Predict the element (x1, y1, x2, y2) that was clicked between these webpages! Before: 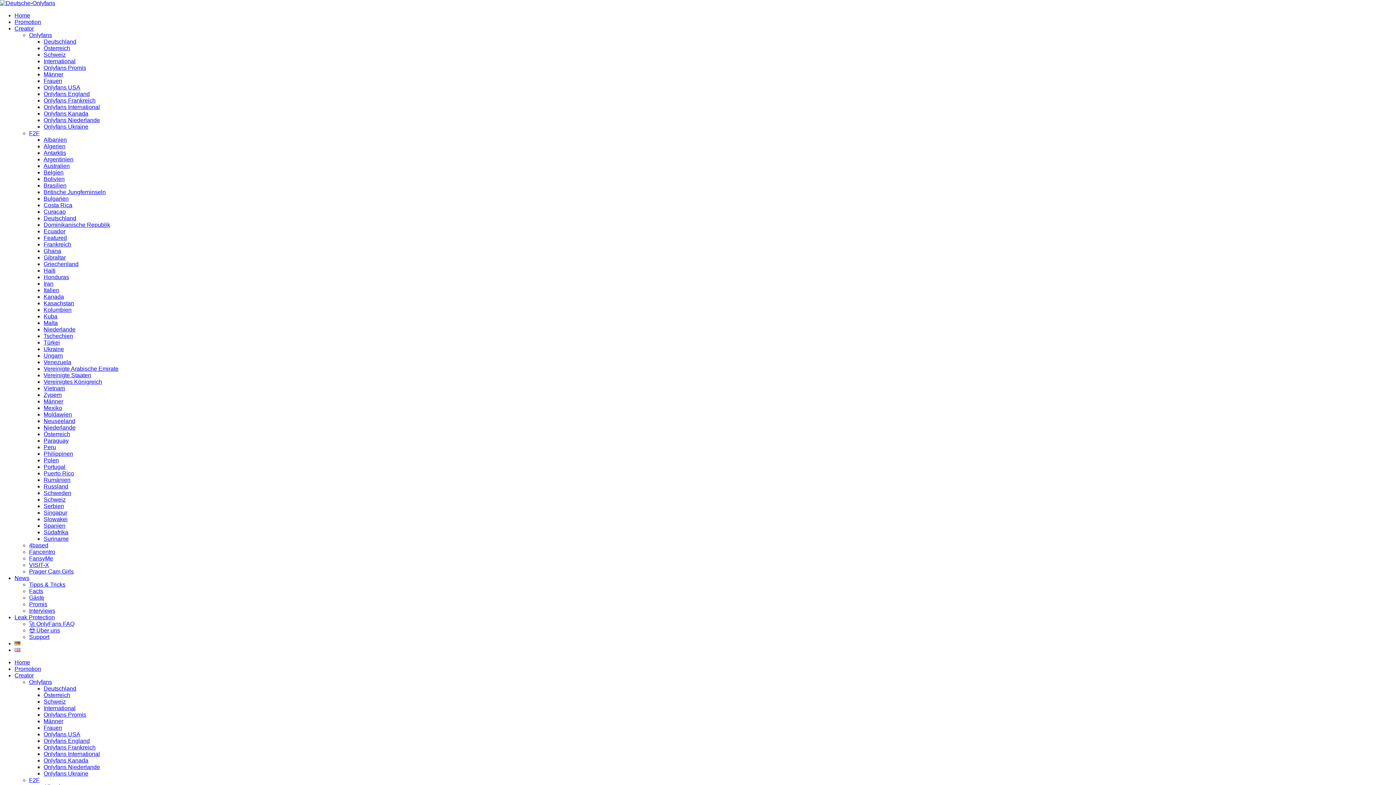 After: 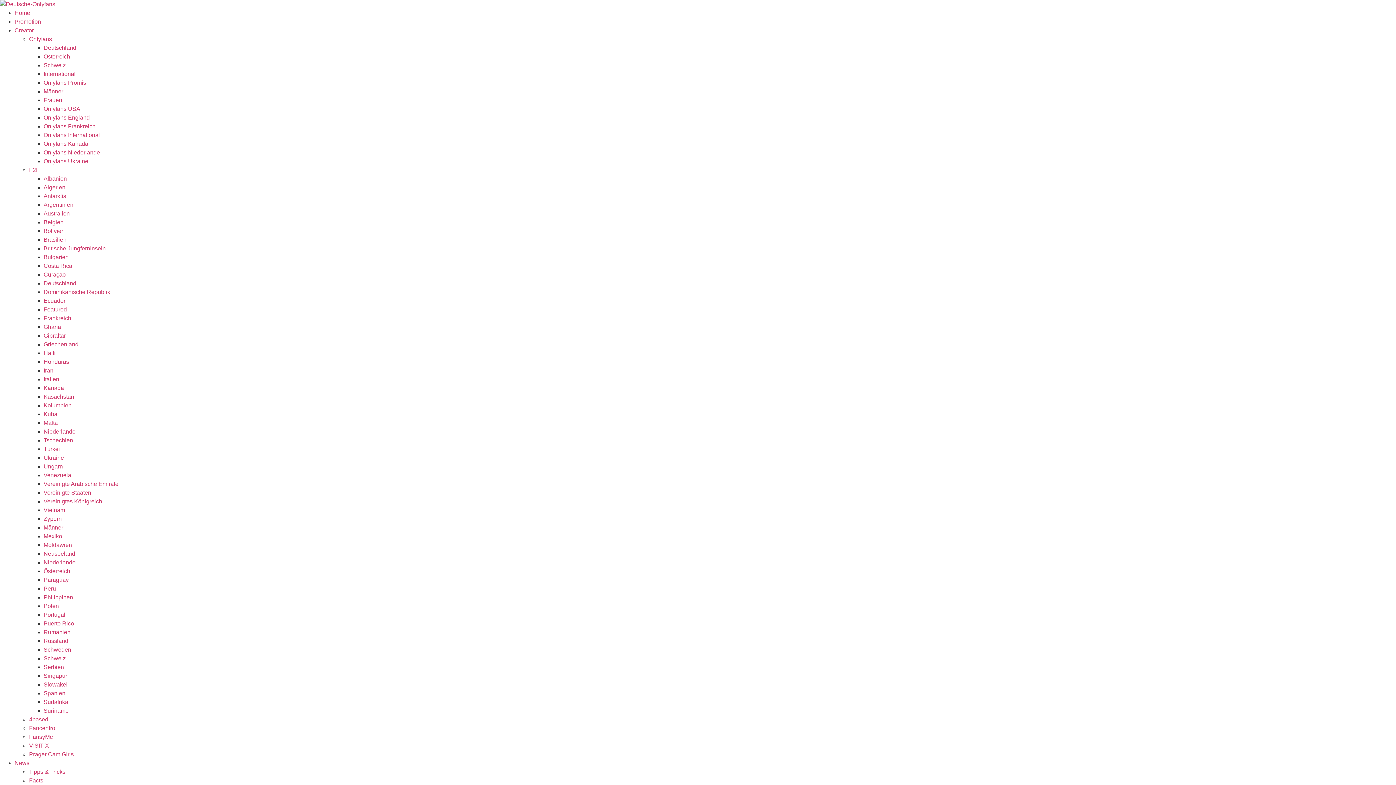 Action: bbox: (29, 621, 74, 627) label: 🚀 OnlyFans FAQ